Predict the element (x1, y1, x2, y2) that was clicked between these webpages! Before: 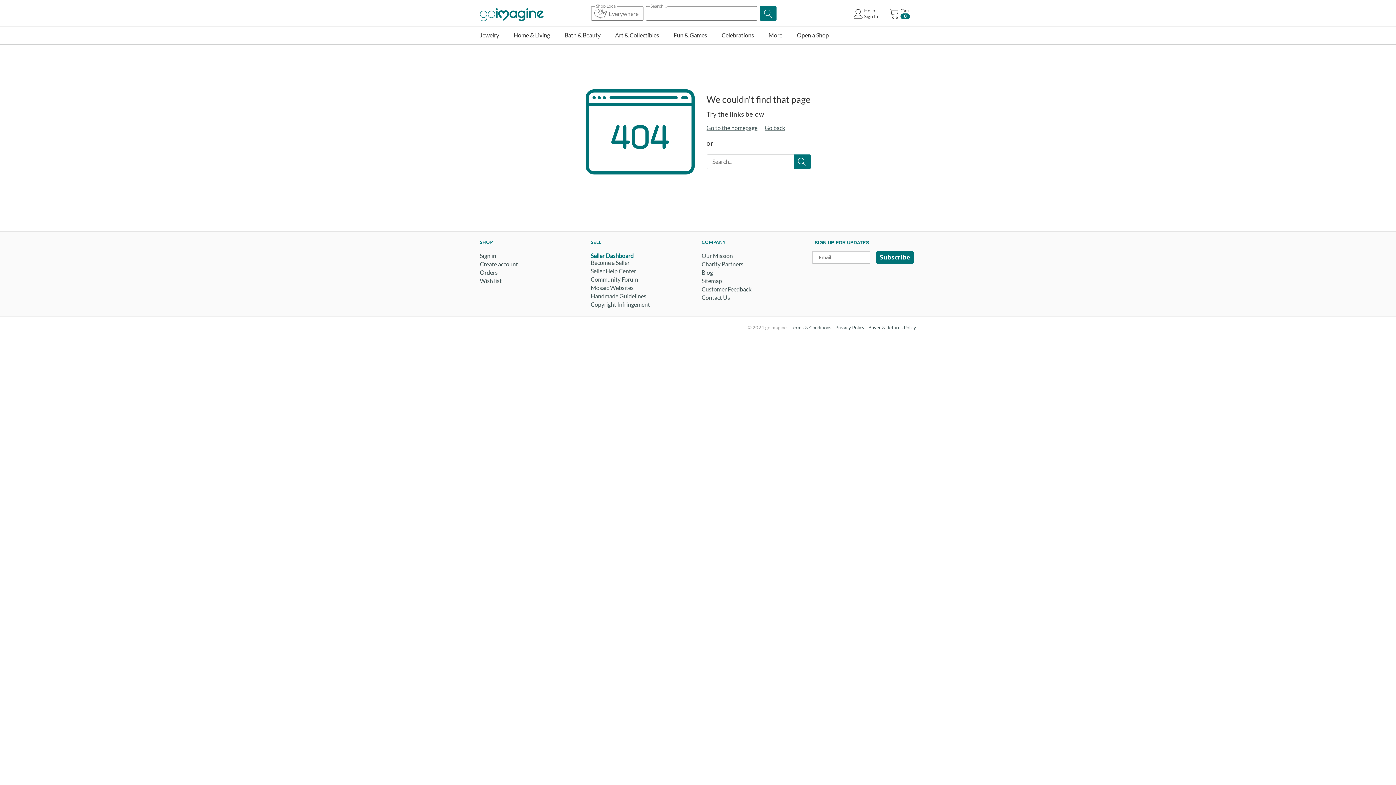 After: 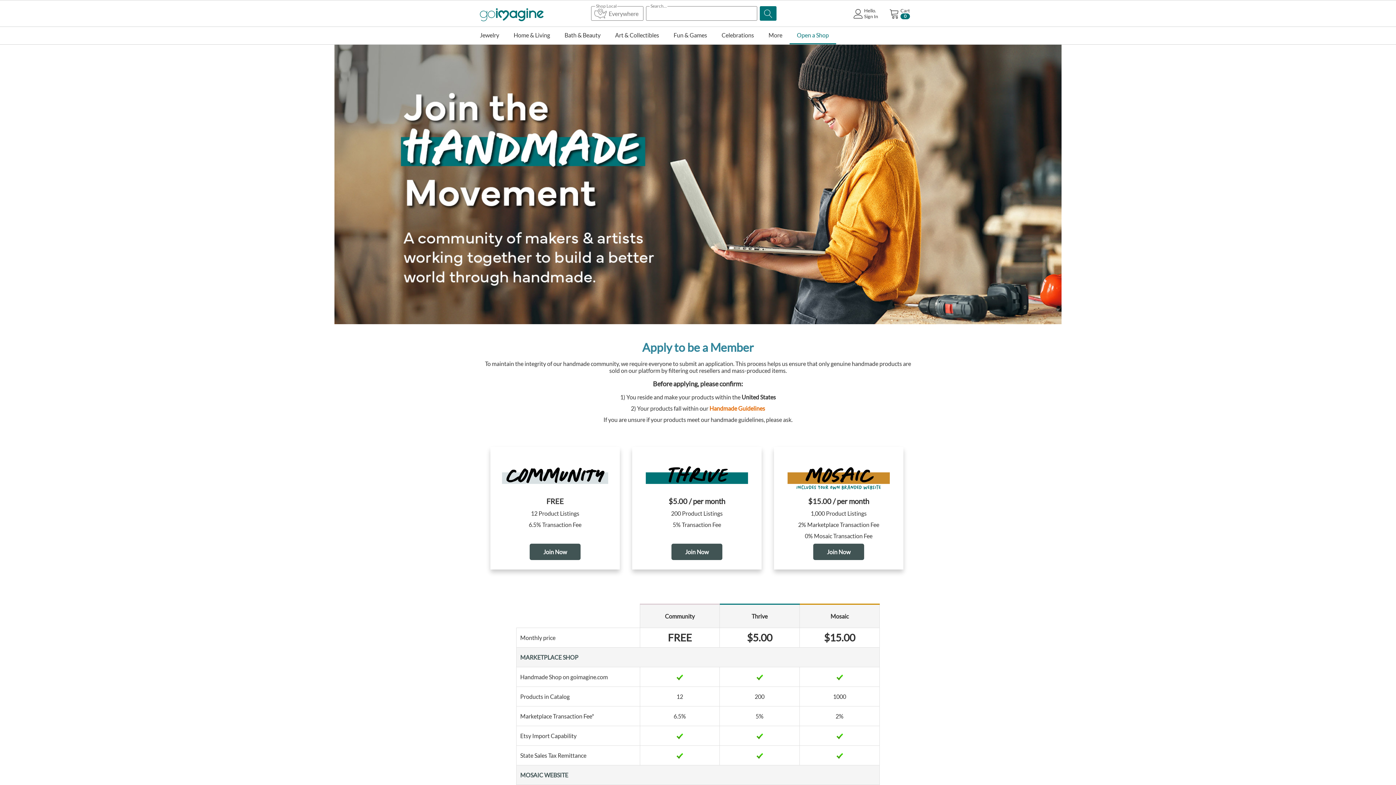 Action: label: Become a Seller bbox: (590, 259, 629, 266)